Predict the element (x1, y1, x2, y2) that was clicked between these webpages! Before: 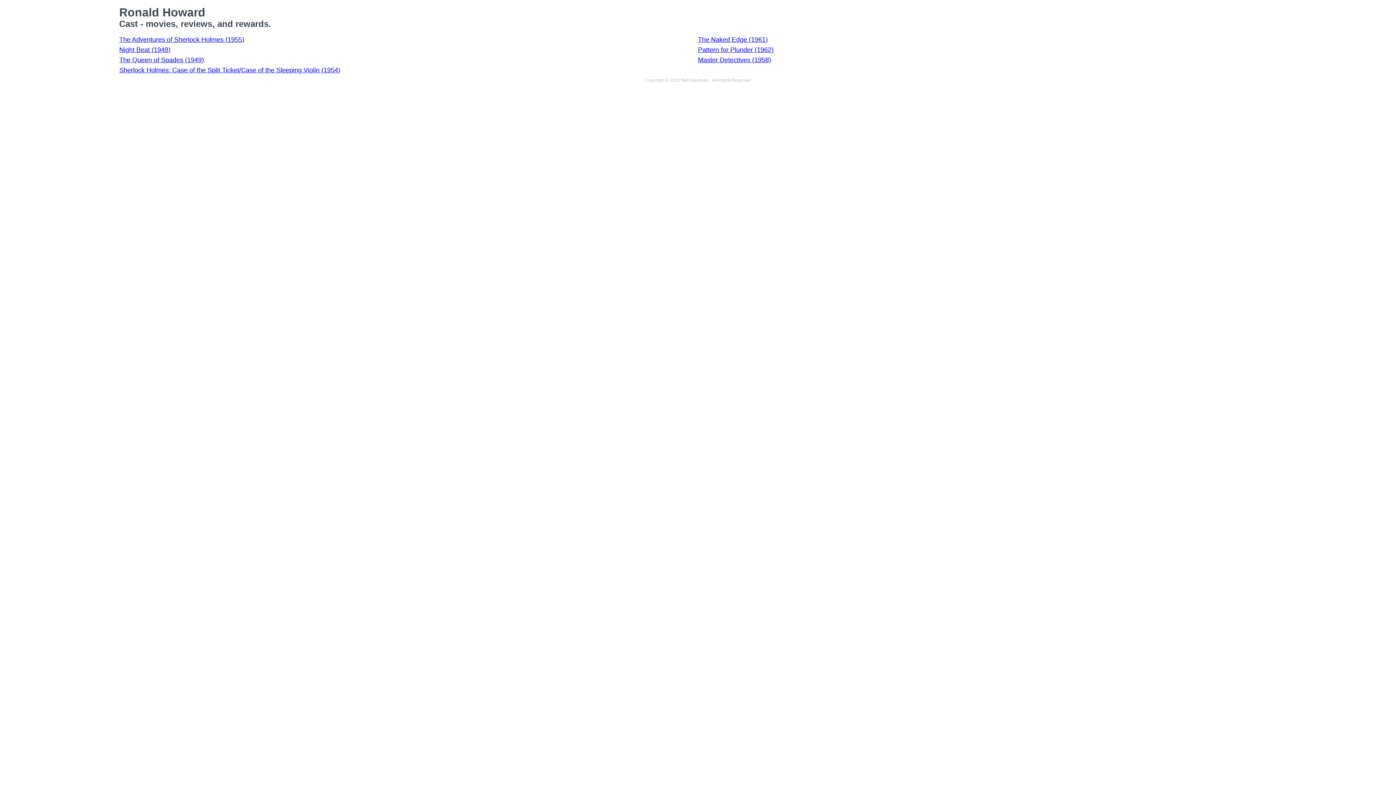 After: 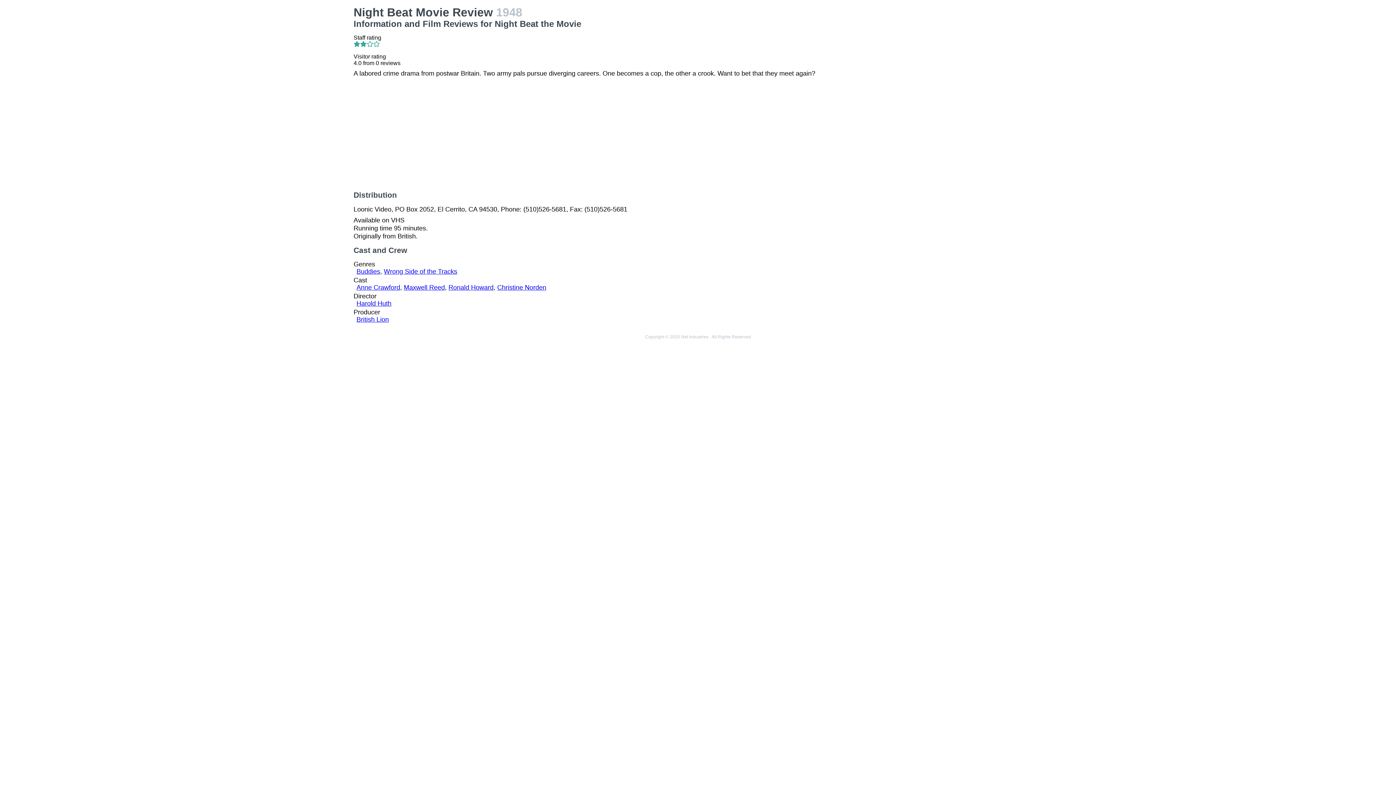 Action: label: Night Beat (1948) bbox: (119, 46, 170, 53)